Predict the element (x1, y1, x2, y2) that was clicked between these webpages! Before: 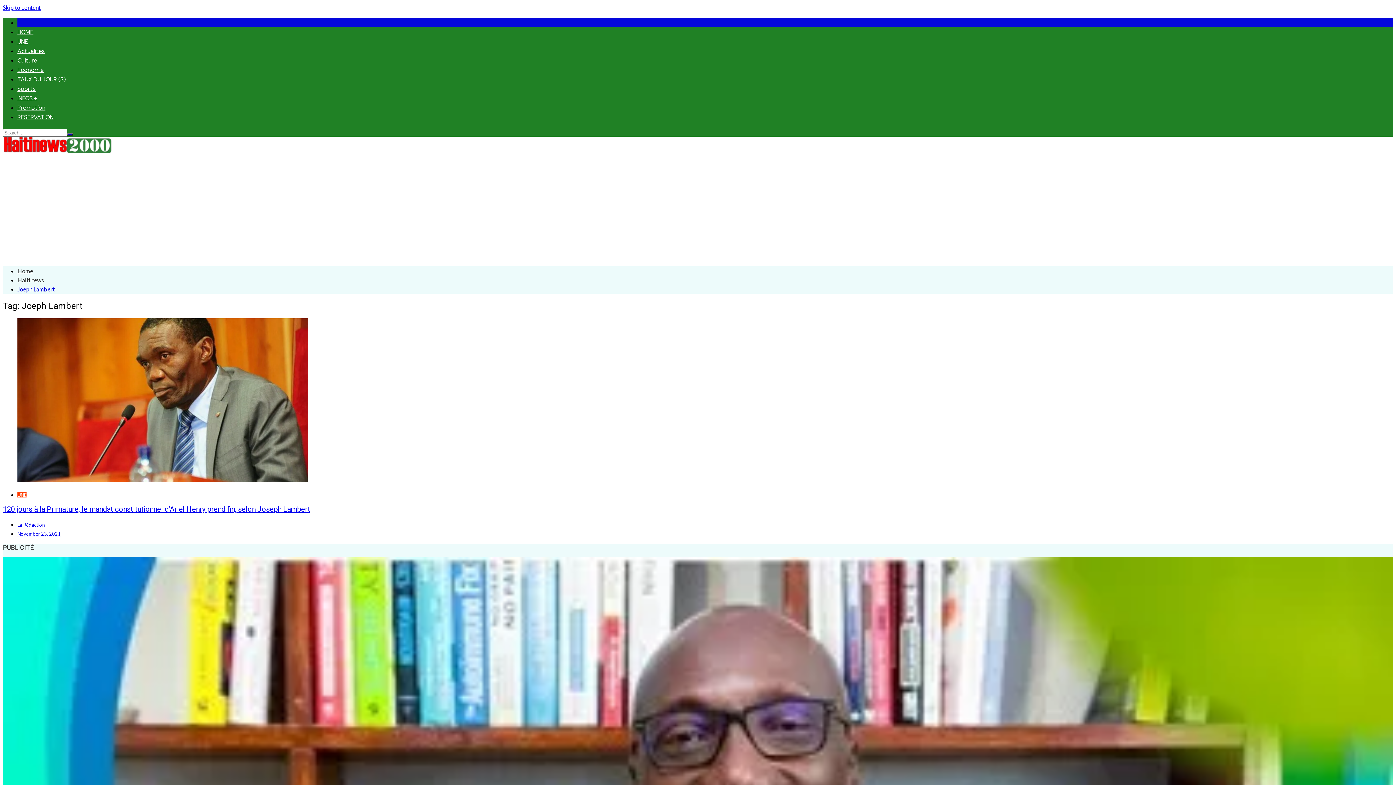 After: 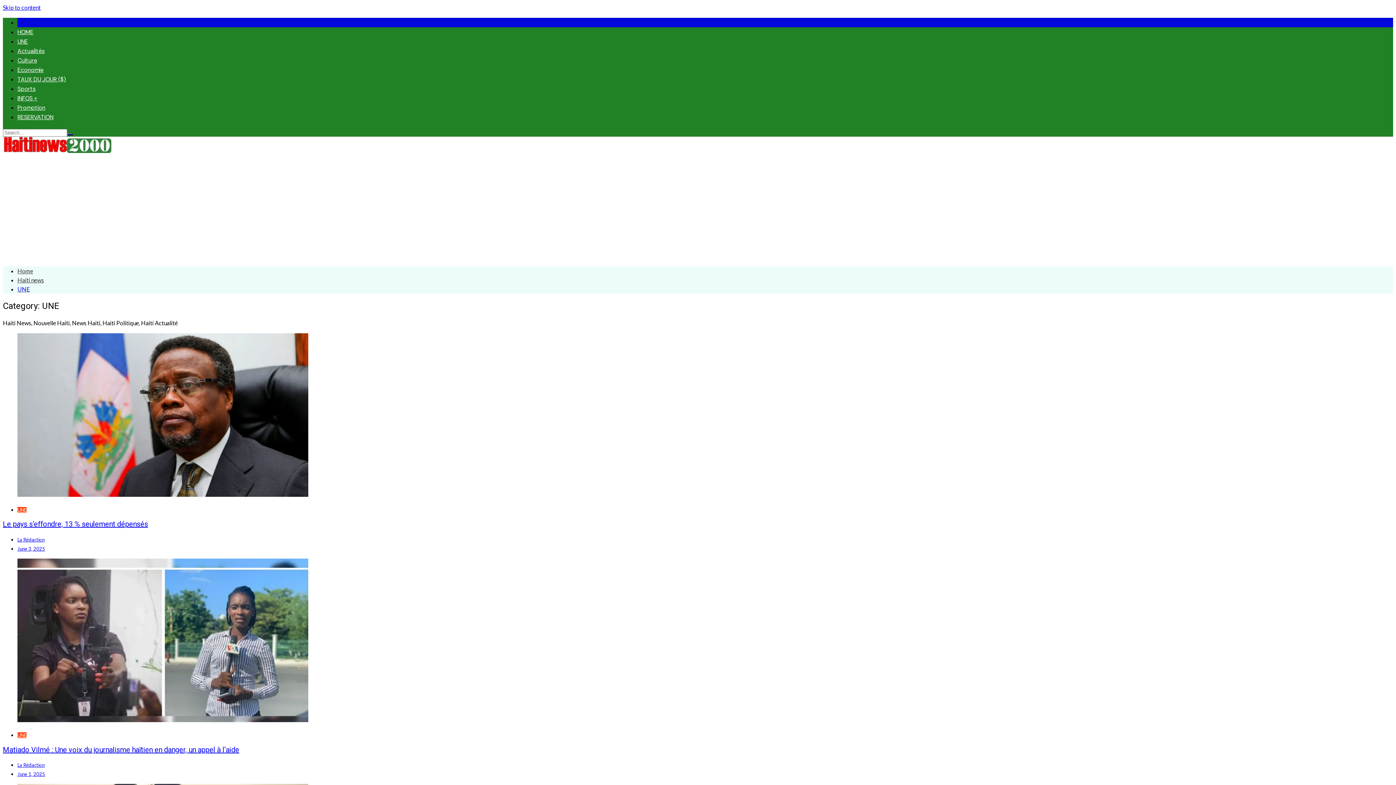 Action: bbox: (17, 492, 26, 498) label: UNE